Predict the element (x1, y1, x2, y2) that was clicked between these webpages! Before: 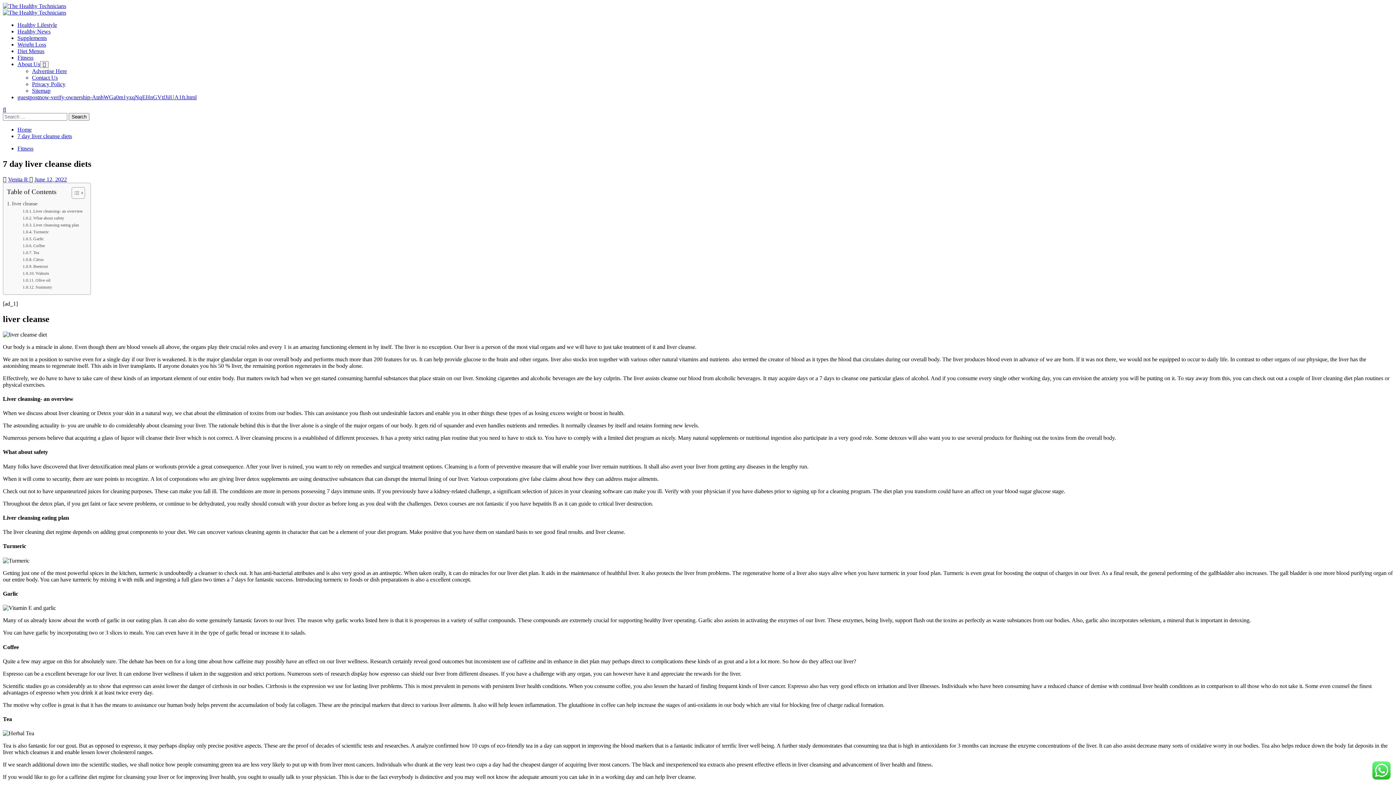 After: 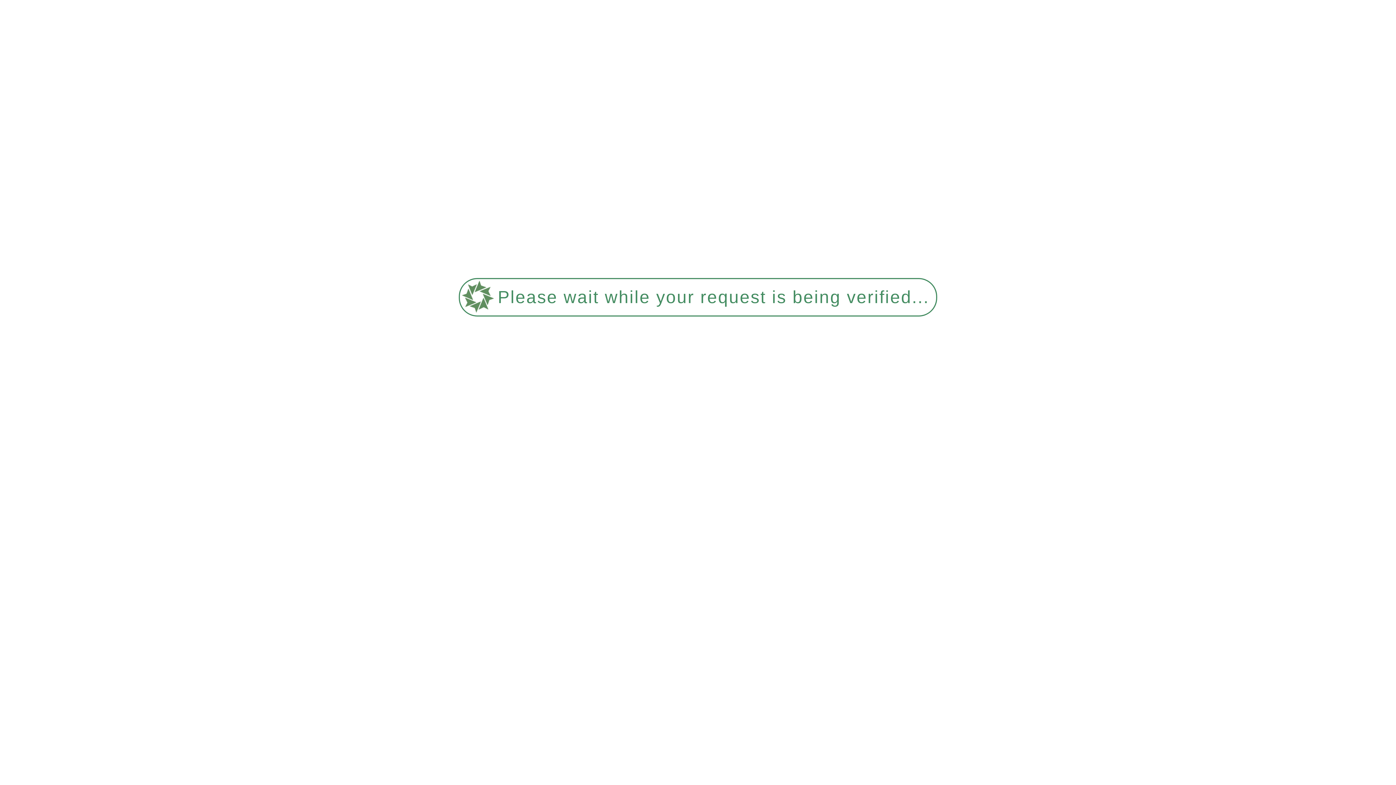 Action: bbox: (32, 74, 57, 80) label: Contact Us